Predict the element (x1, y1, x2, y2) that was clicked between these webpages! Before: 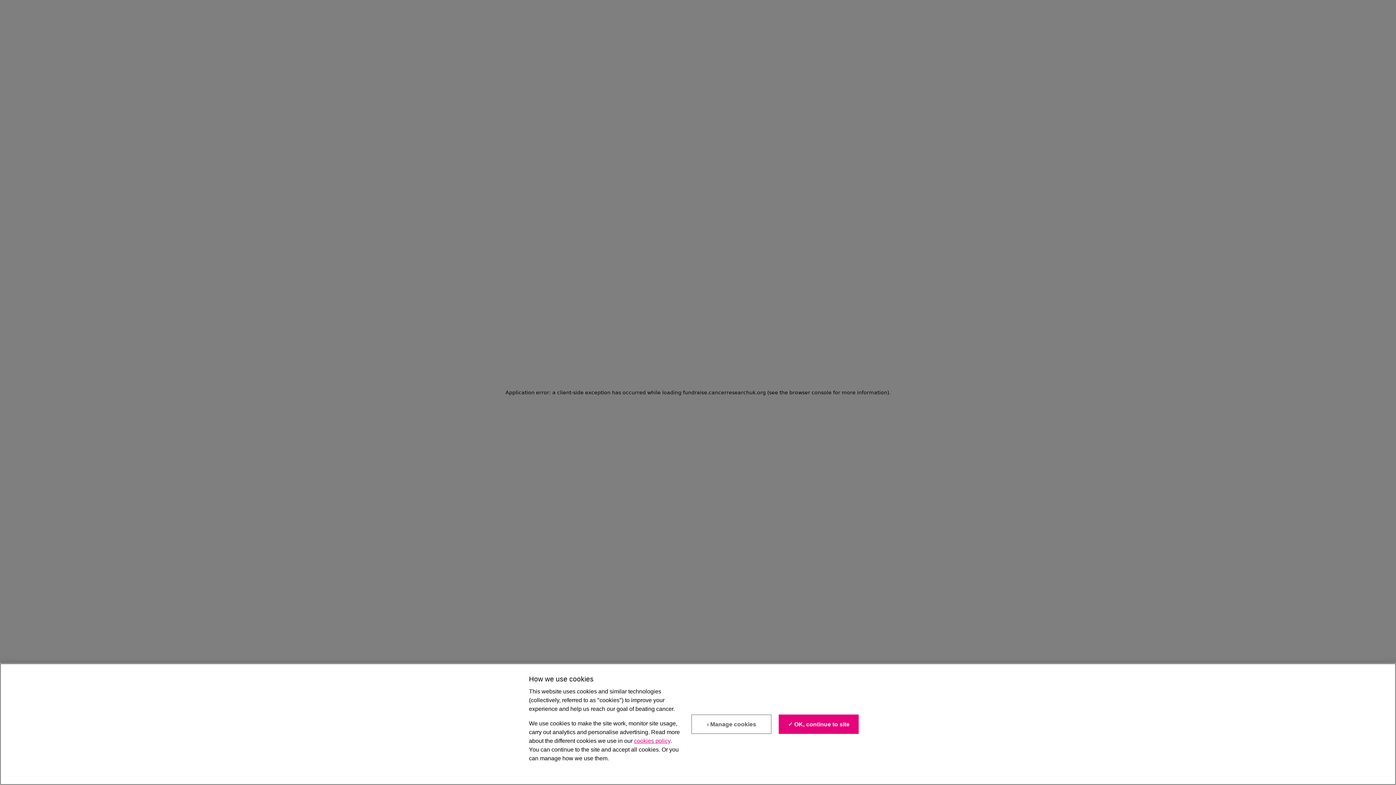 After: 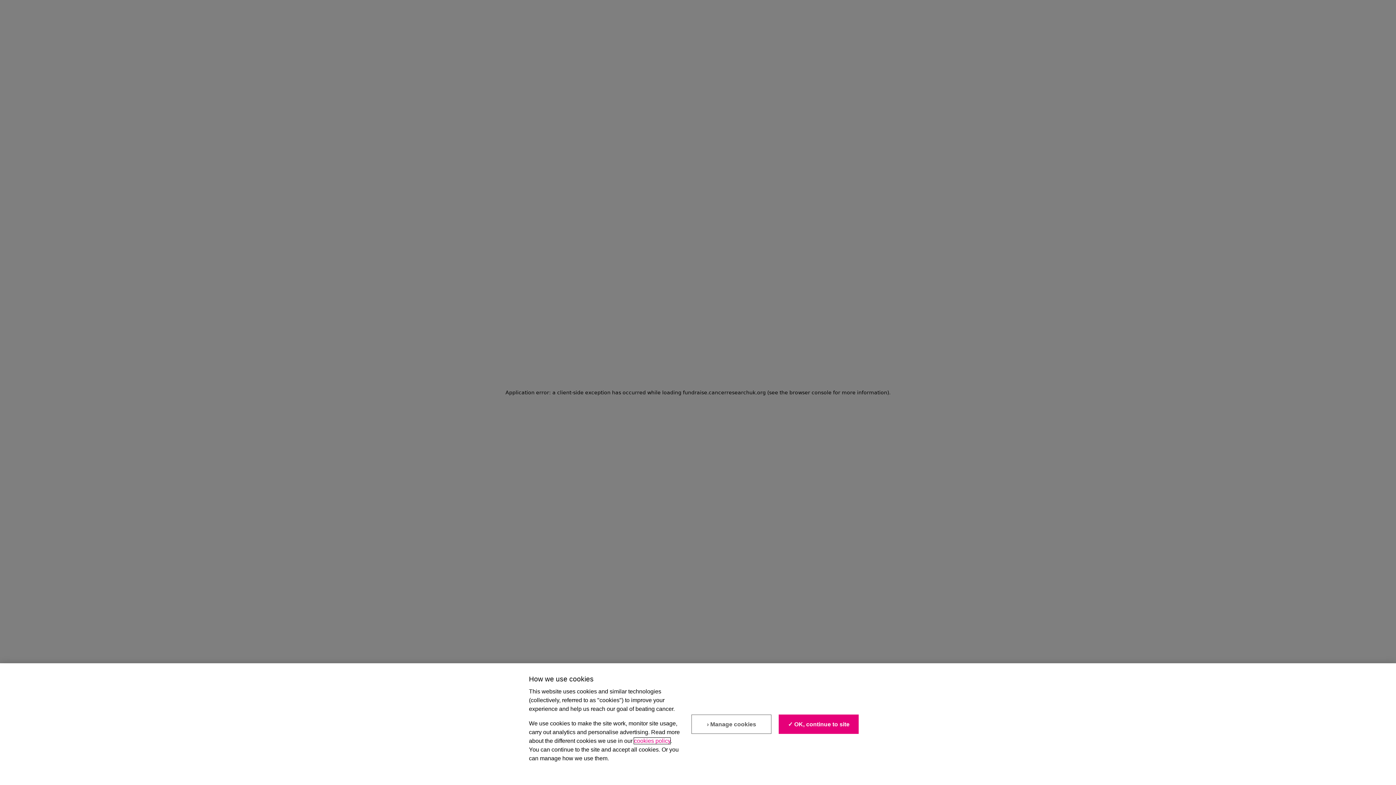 Action: label: cookies policy bbox: (634, 747, 670, 753)